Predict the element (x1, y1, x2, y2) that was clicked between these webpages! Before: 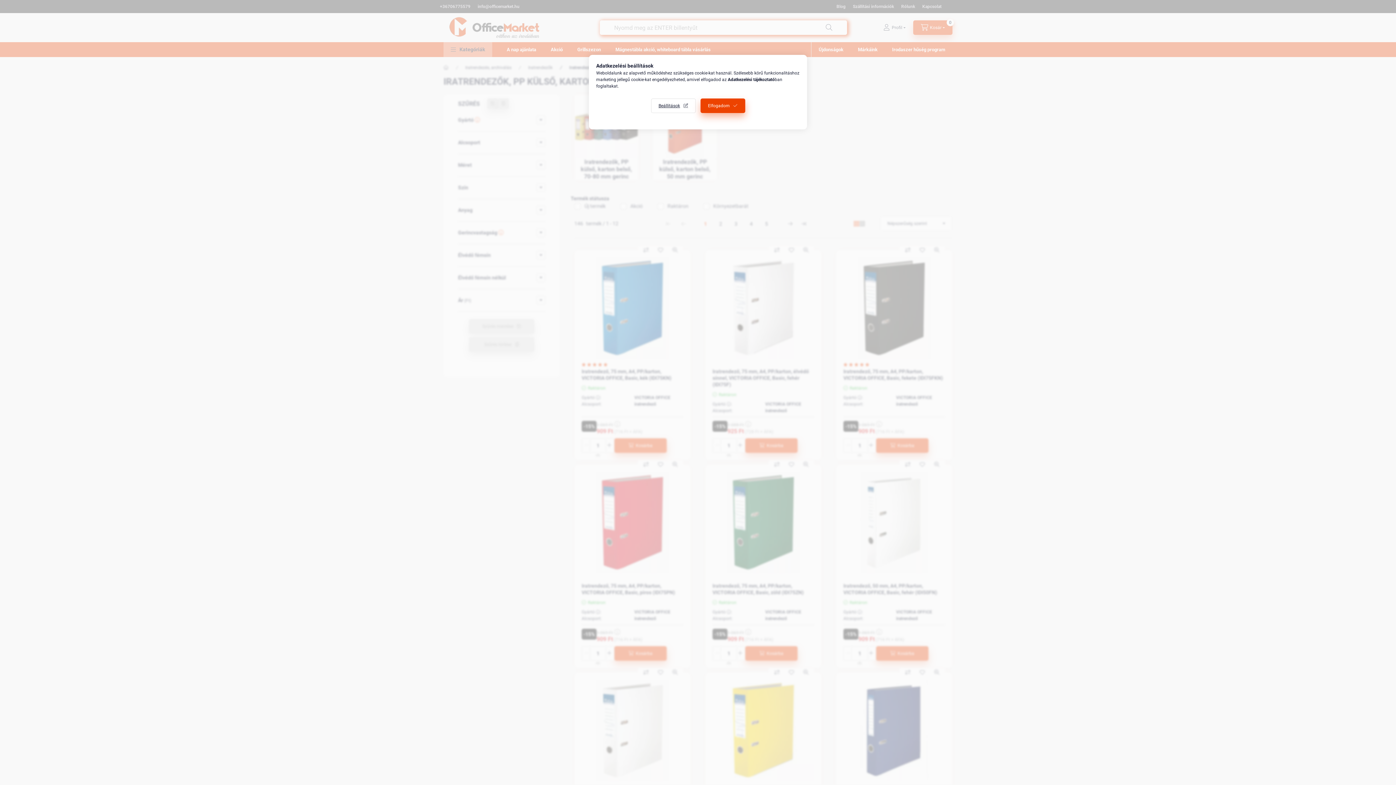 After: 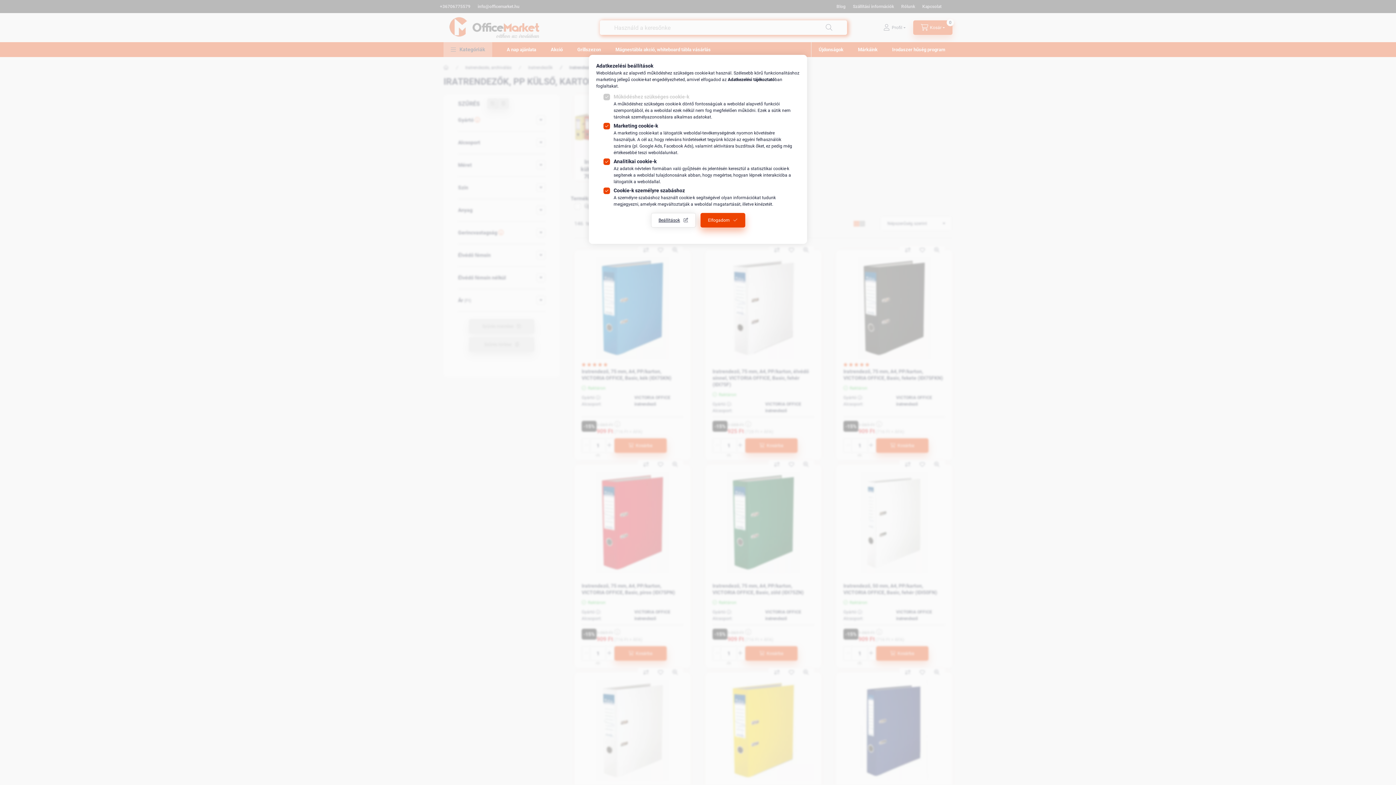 Action: bbox: (651, 98, 695, 113) label: Beállítások